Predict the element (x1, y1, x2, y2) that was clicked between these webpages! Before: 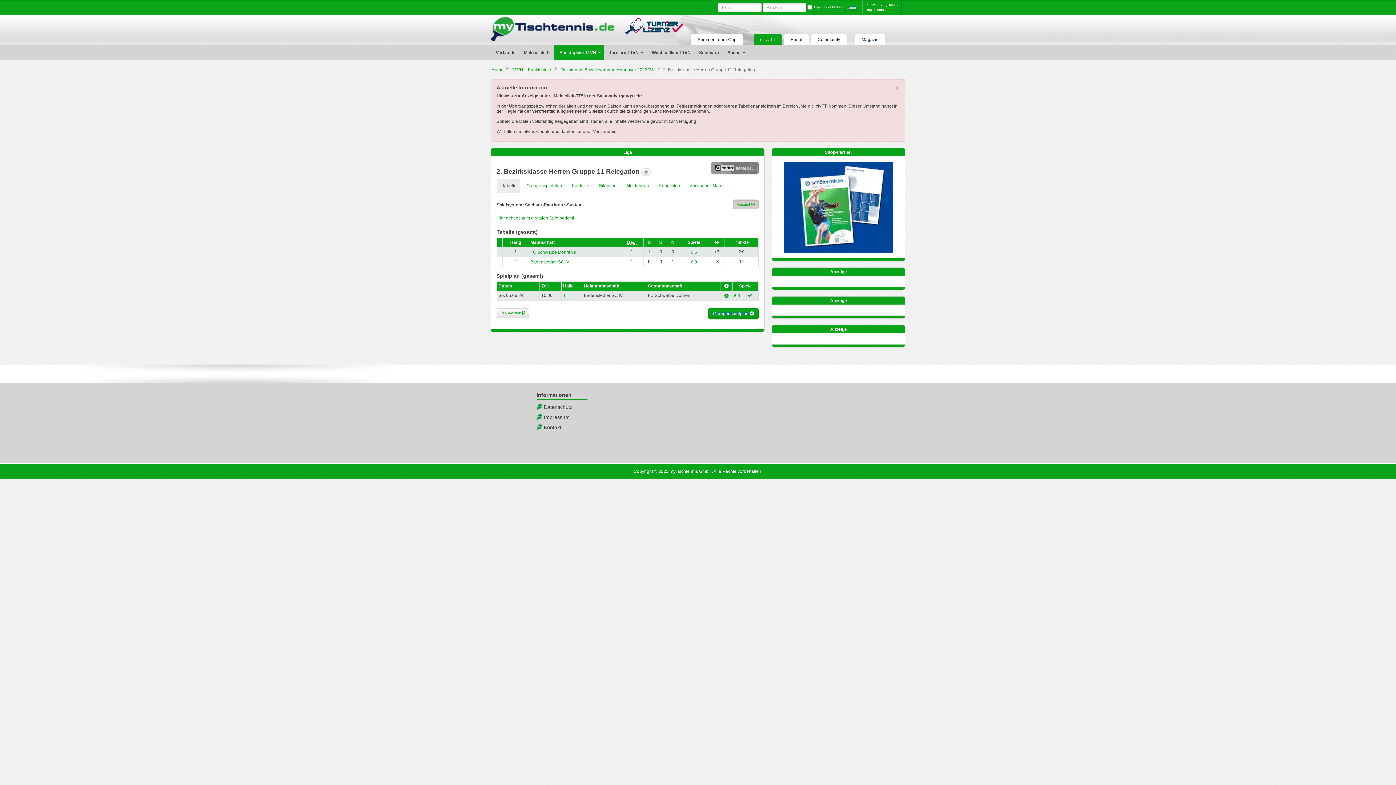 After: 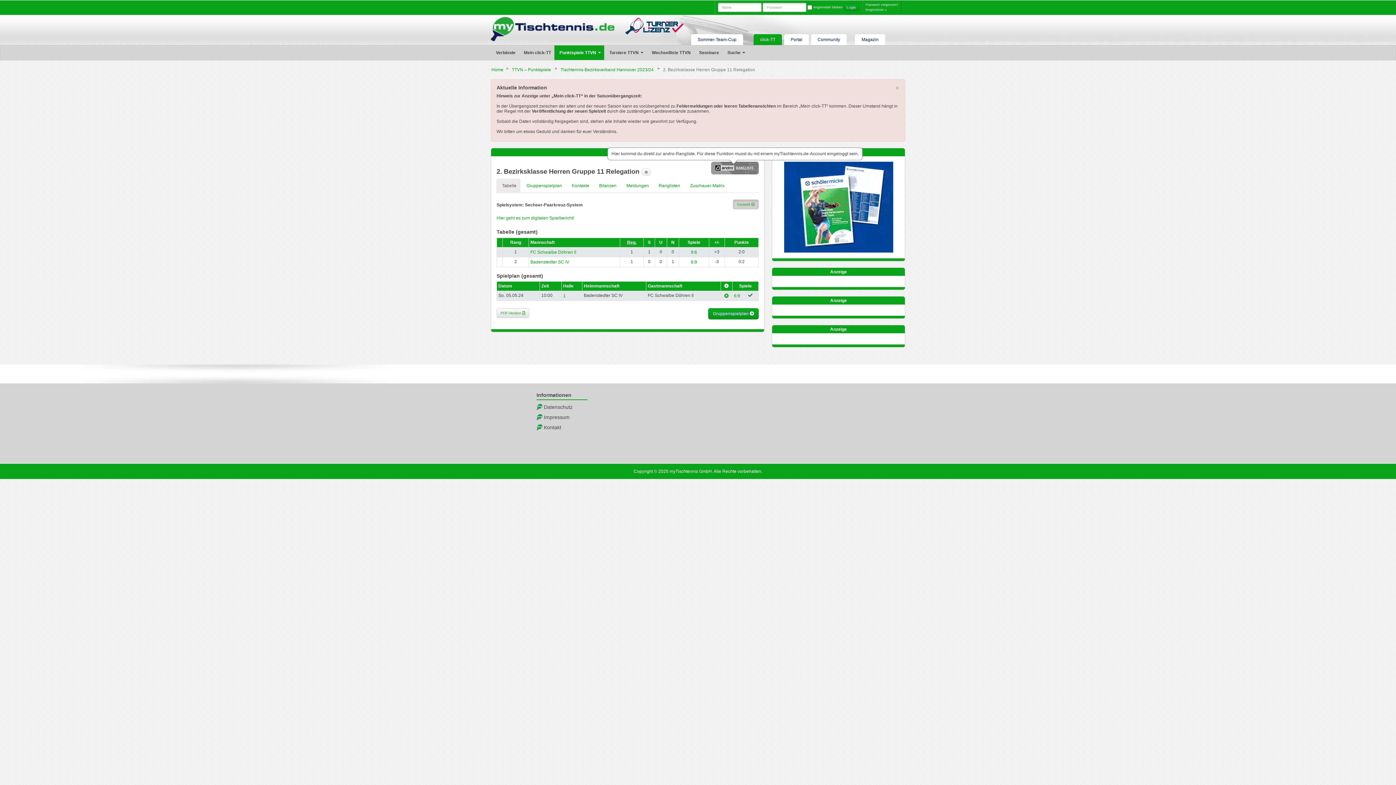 Action: bbox: (711, 165, 759, 170)